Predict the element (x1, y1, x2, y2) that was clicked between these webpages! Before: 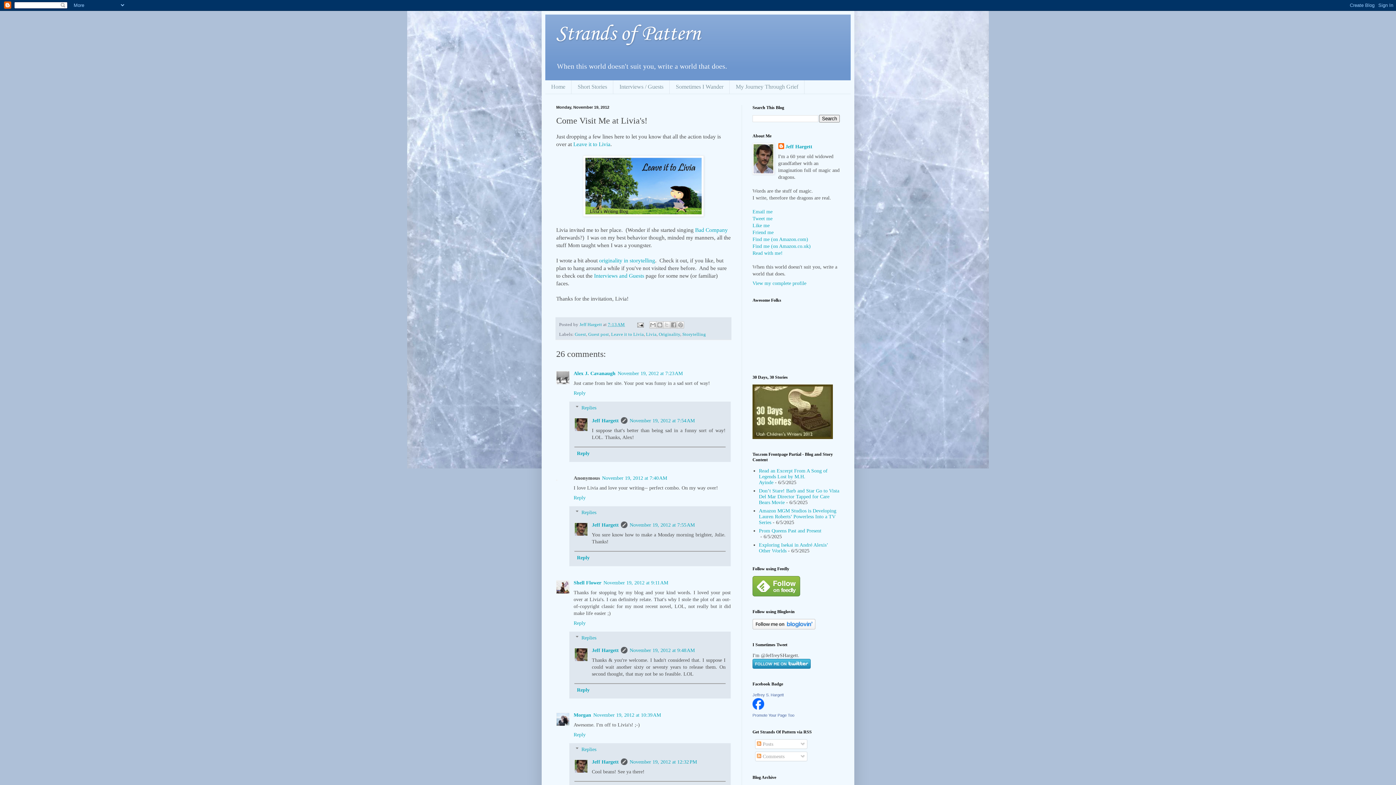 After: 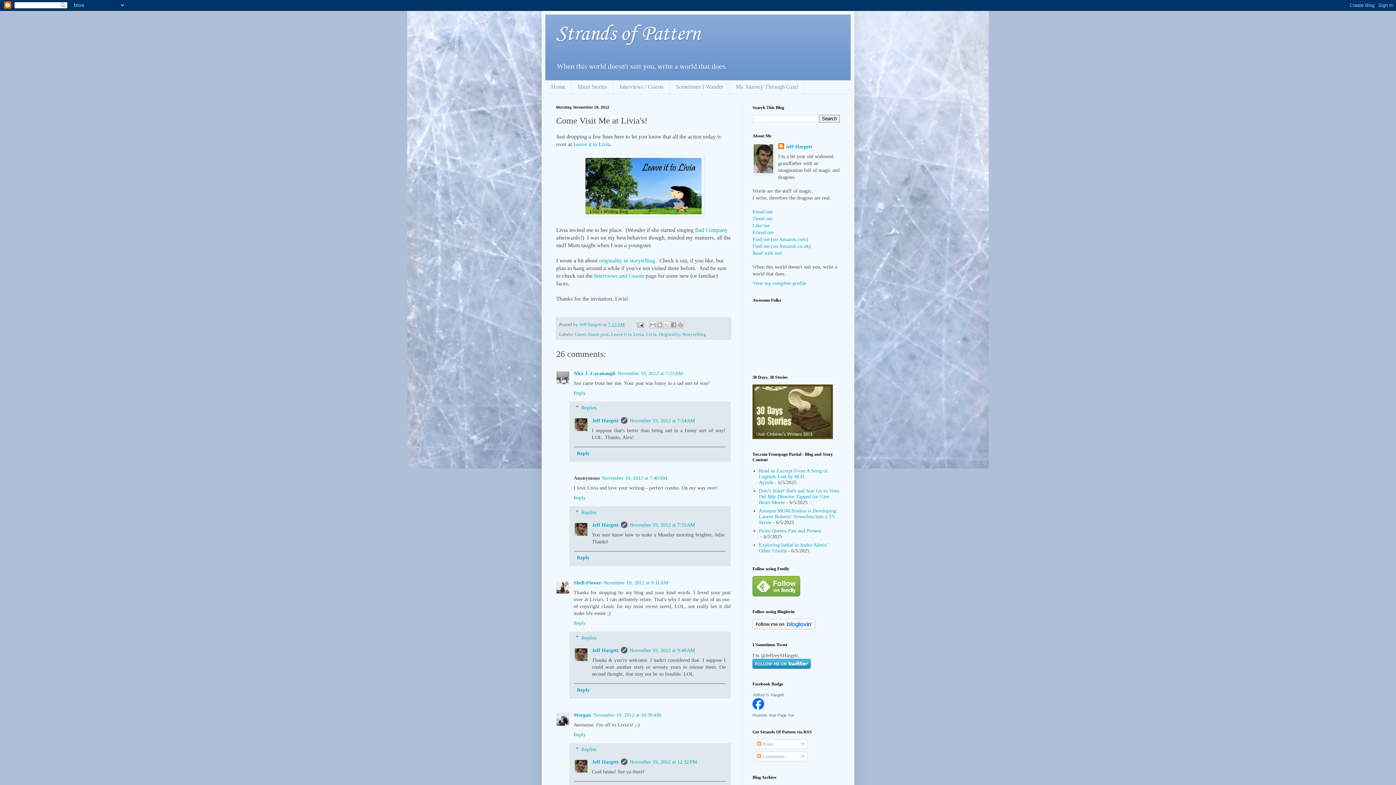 Action: bbox: (752, 705, 764, 711)